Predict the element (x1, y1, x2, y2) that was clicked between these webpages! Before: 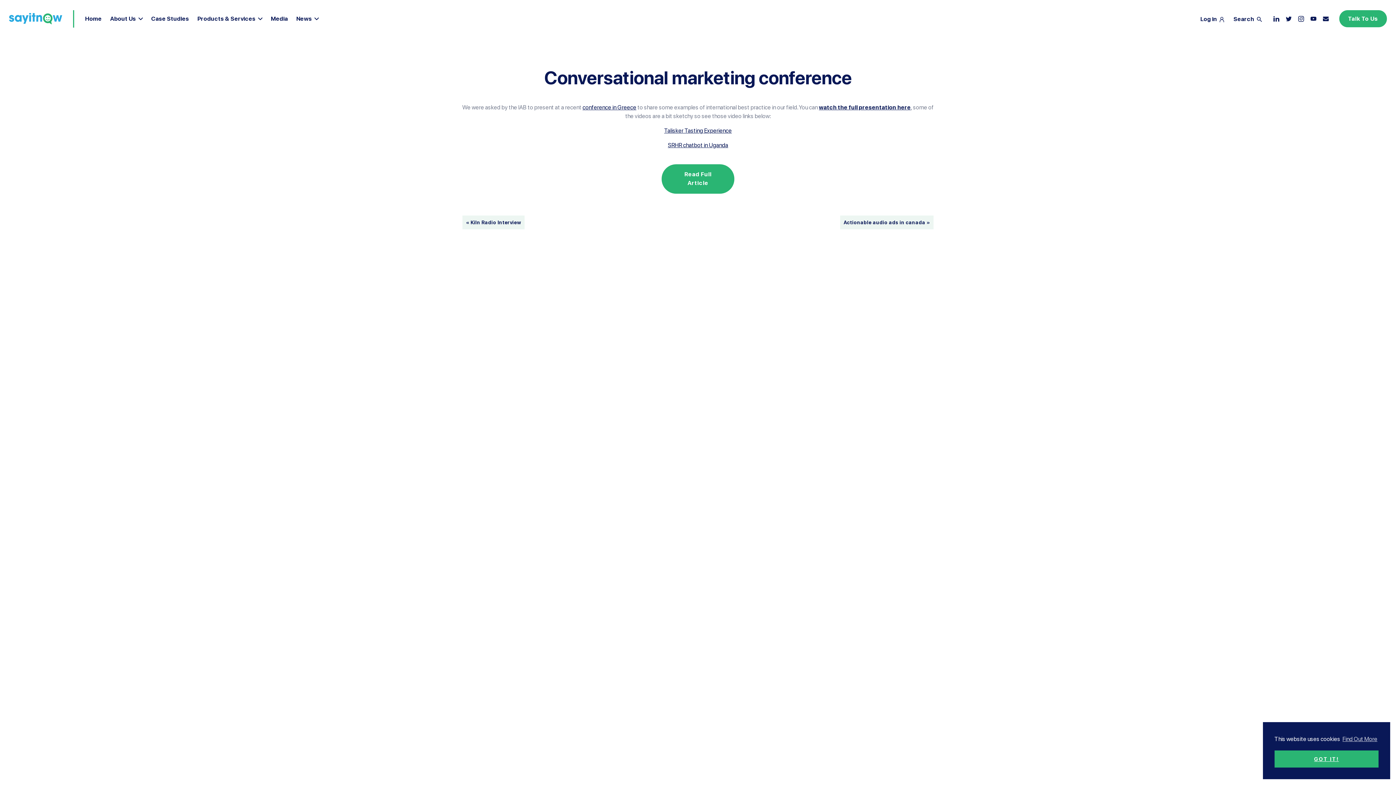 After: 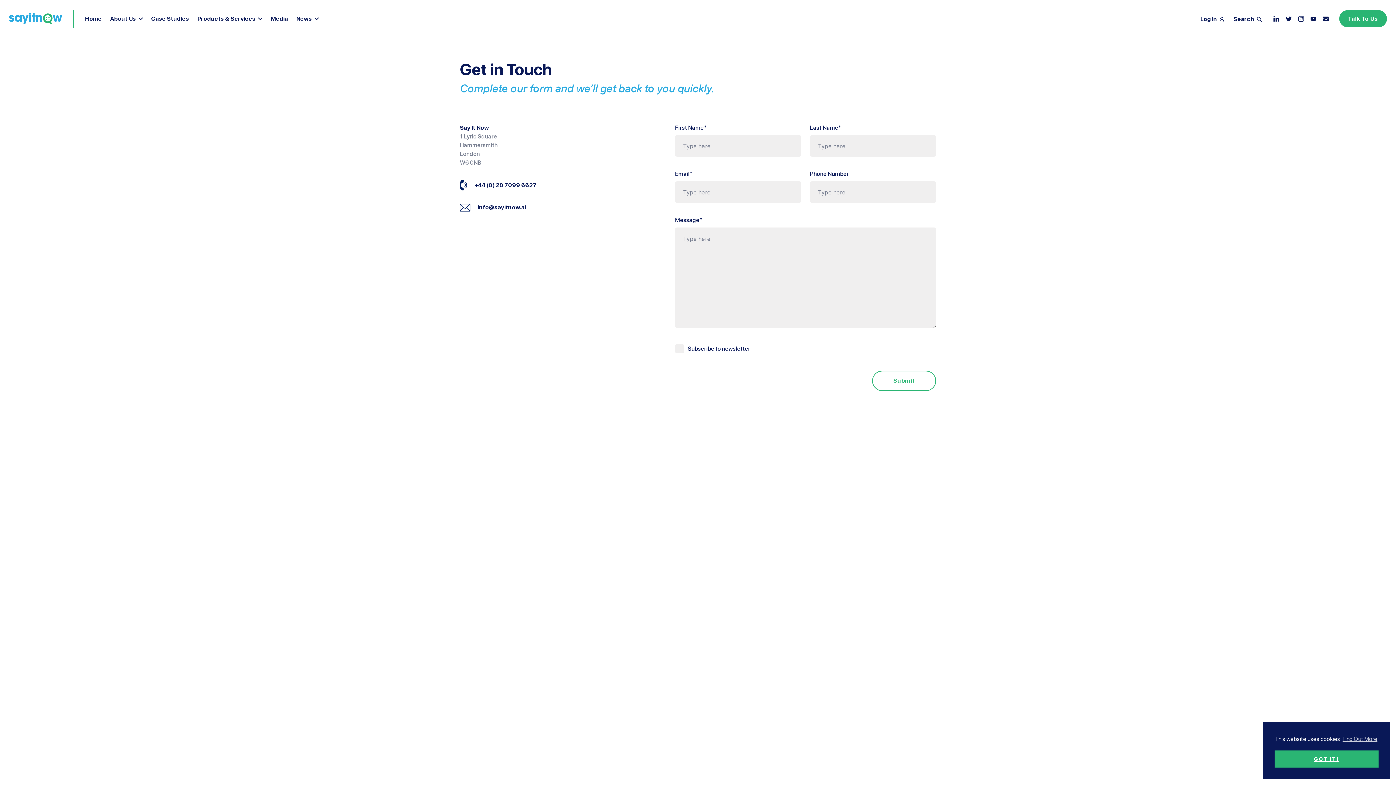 Action: label: Talk To Us bbox: (1339, 10, 1387, 27)